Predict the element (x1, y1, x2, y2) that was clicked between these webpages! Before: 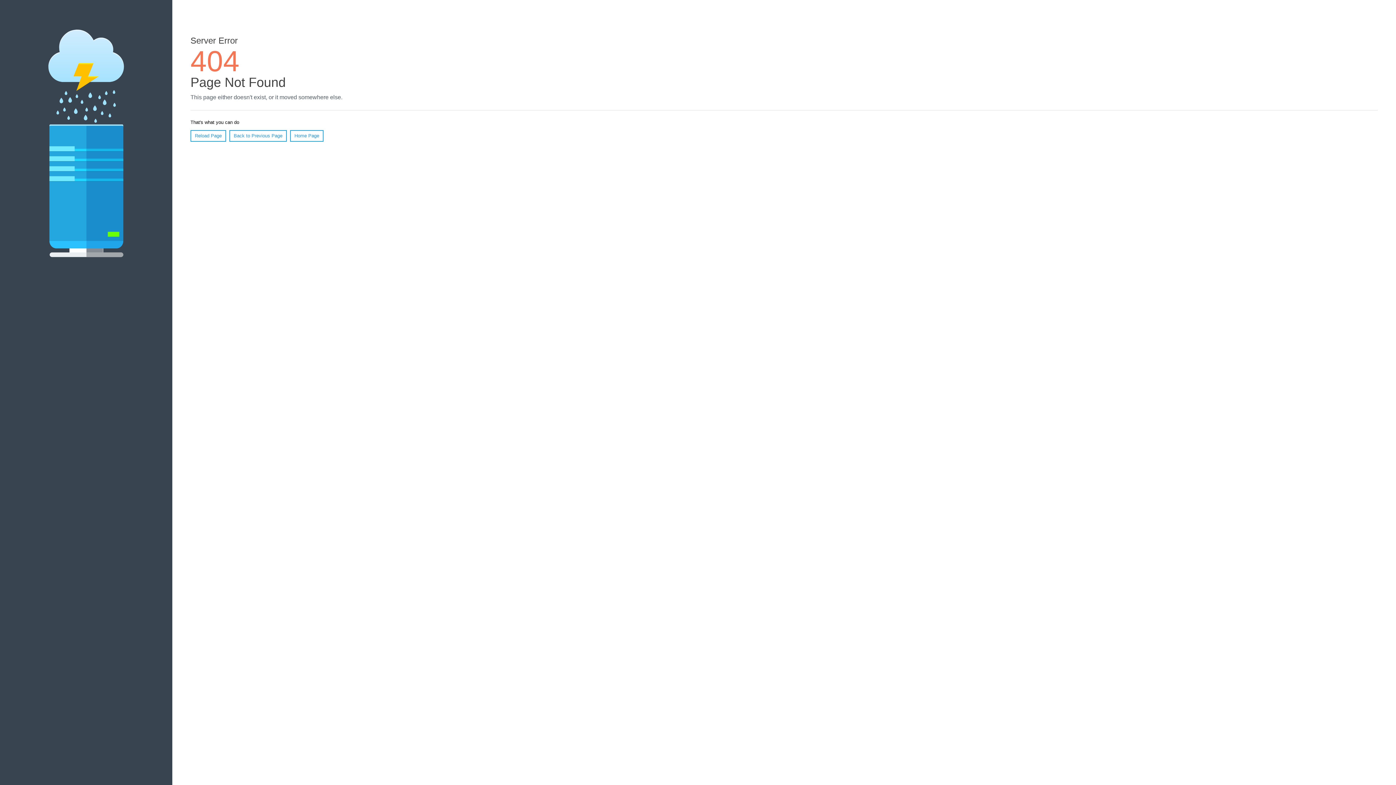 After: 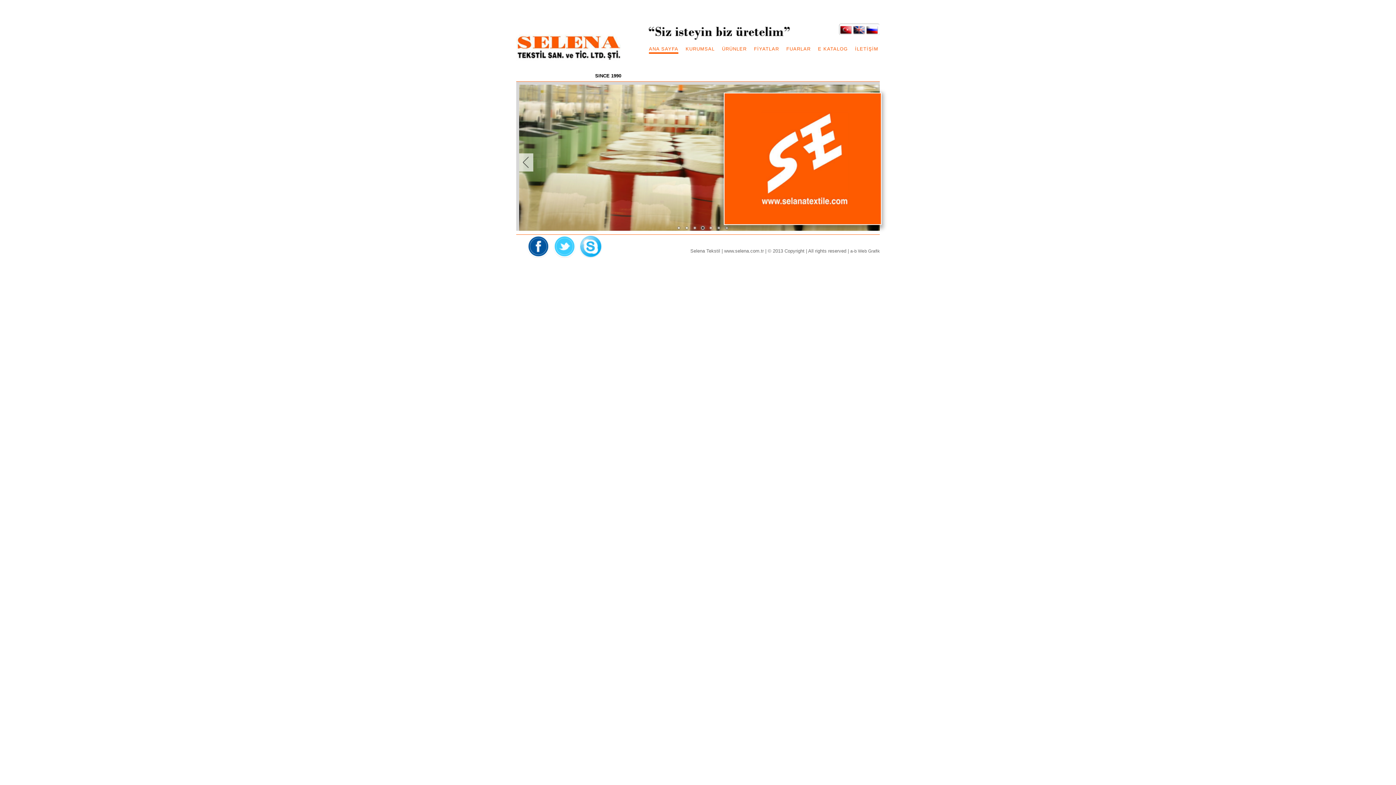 Action: label: Home Page bbox: (290, 130, 323, 141)